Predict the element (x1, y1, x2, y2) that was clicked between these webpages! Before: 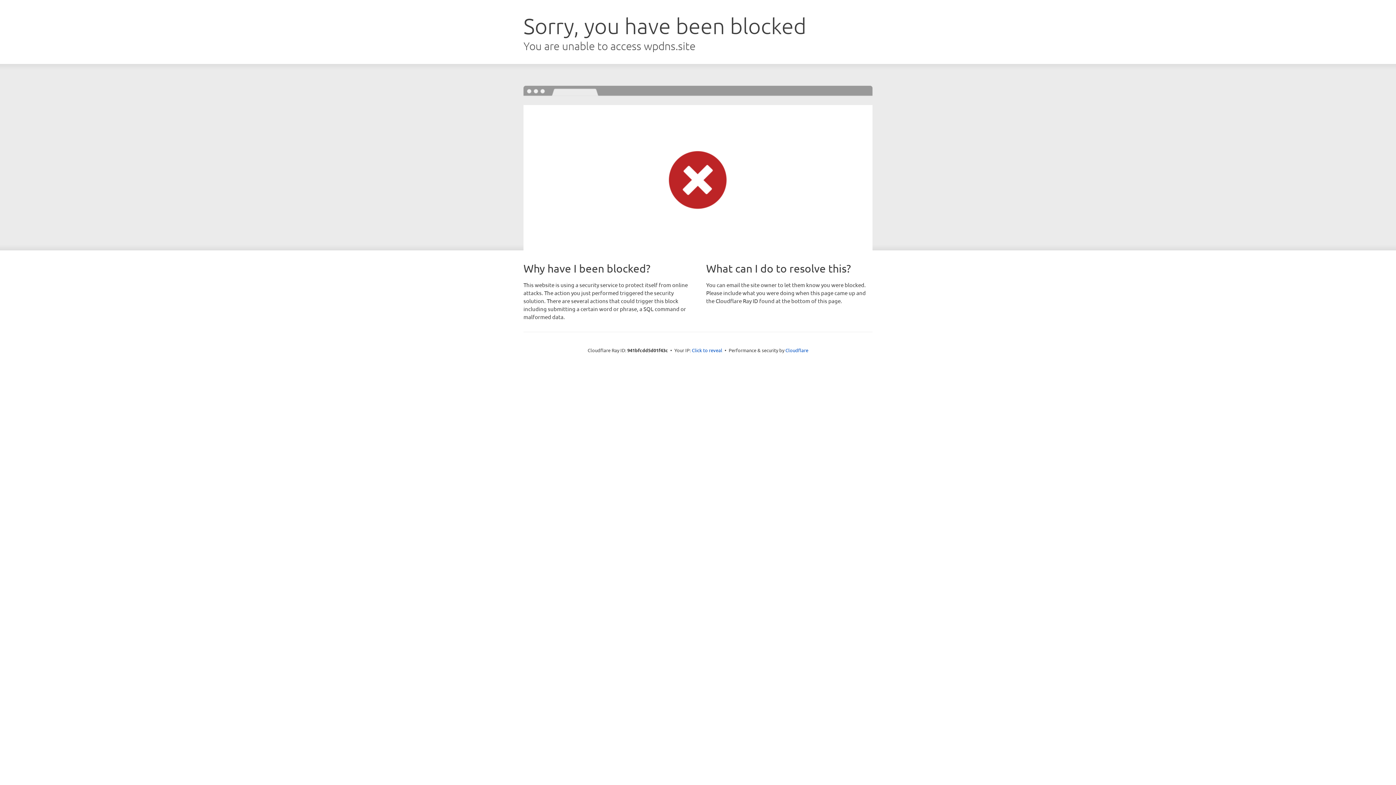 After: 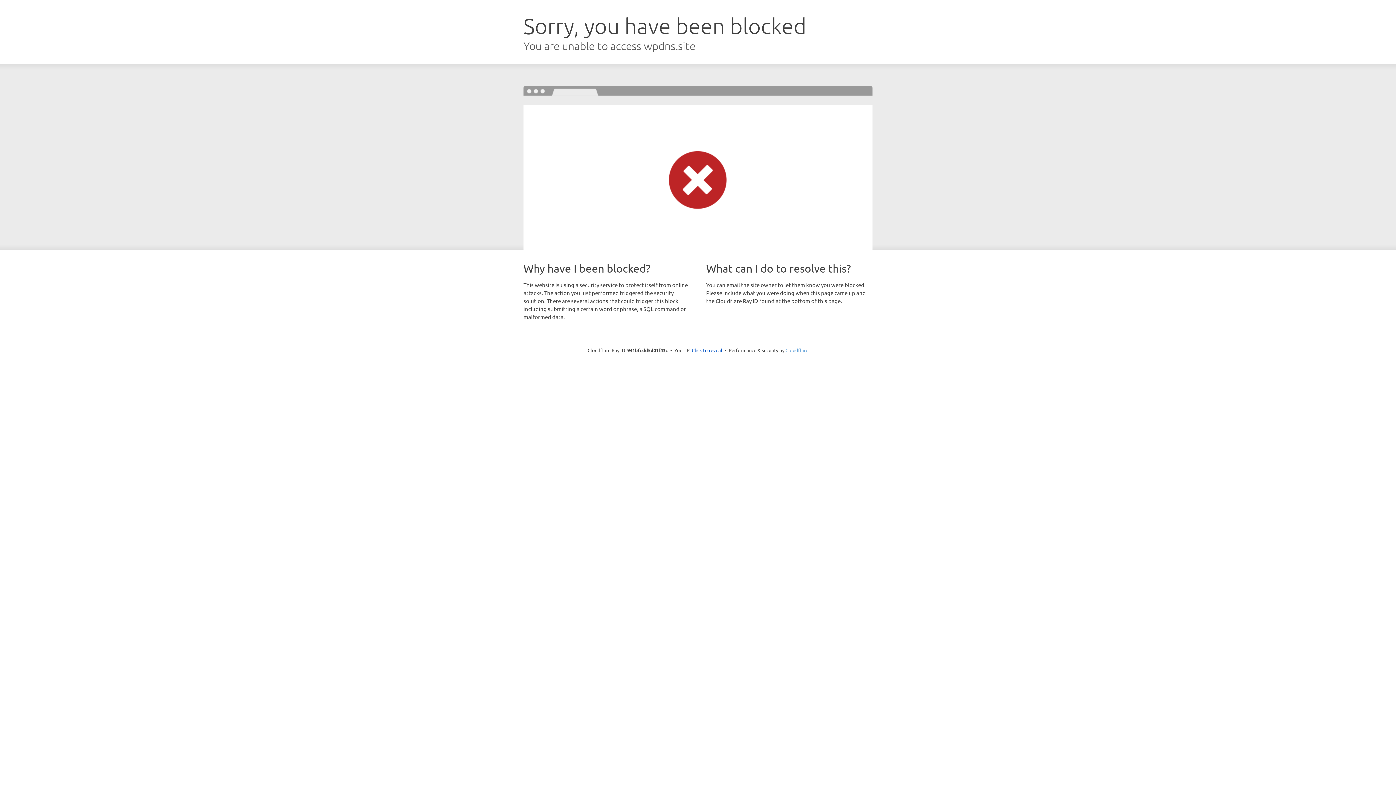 Action: label: Cloudflare bbox: (785, 347, 808, 353)